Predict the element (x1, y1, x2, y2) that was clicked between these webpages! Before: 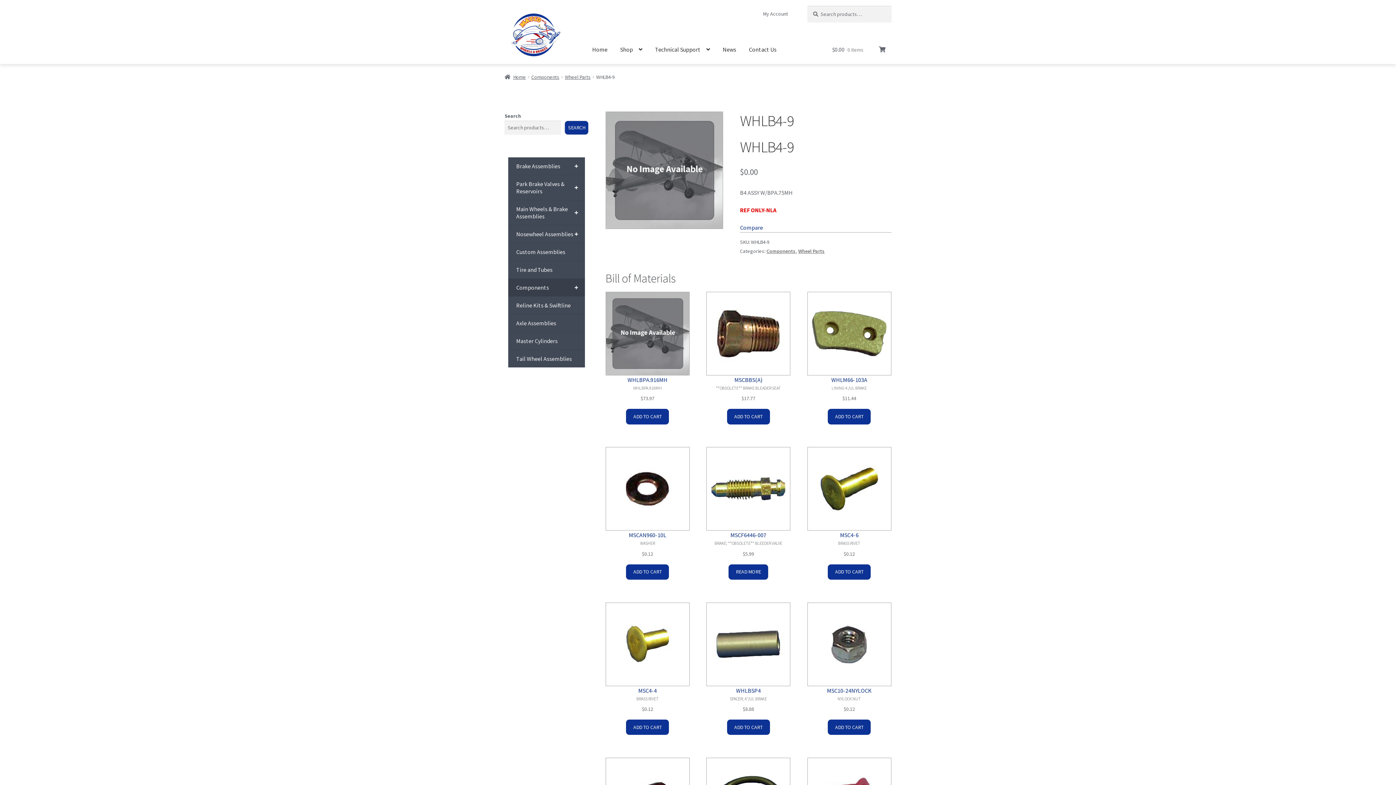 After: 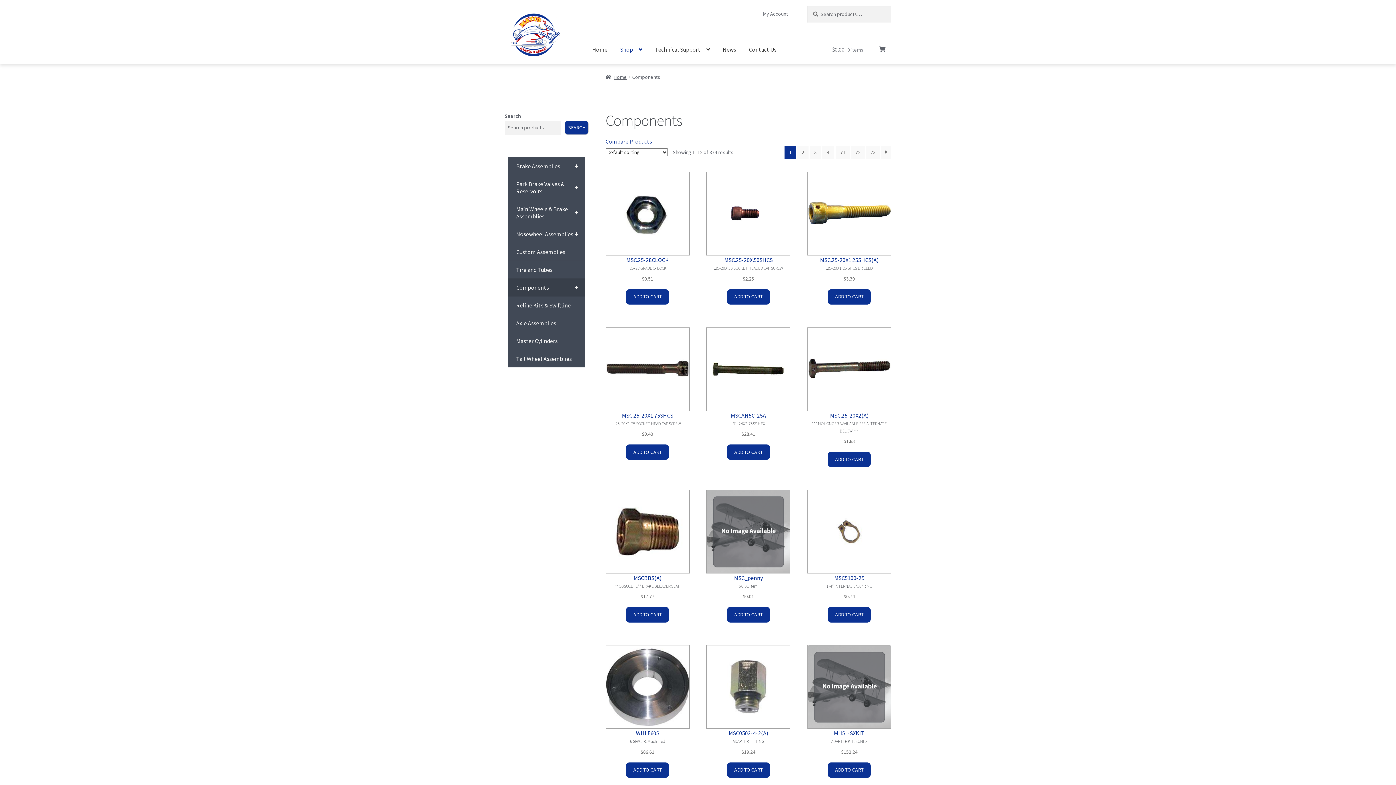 Action: bbox: (508, 278, 585, 296) label: +
Components